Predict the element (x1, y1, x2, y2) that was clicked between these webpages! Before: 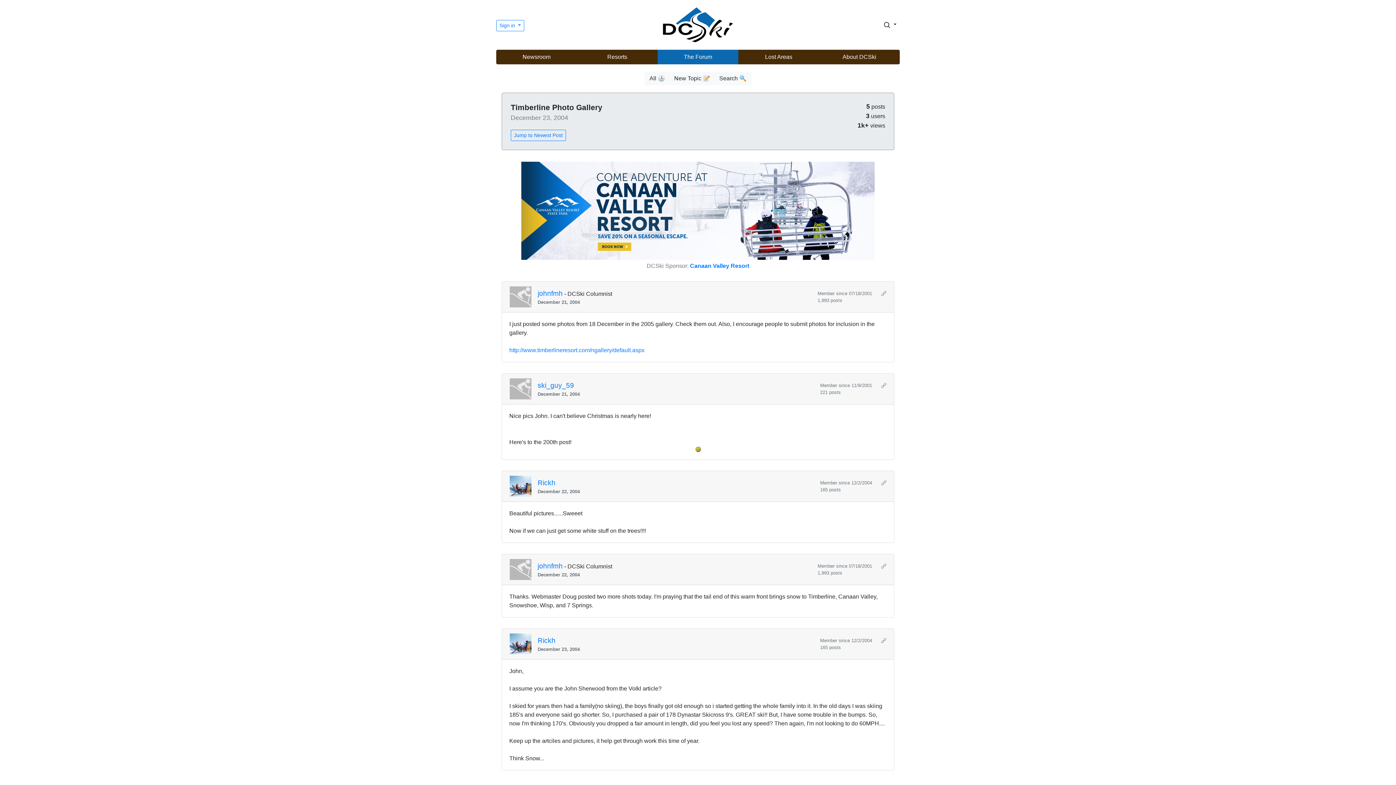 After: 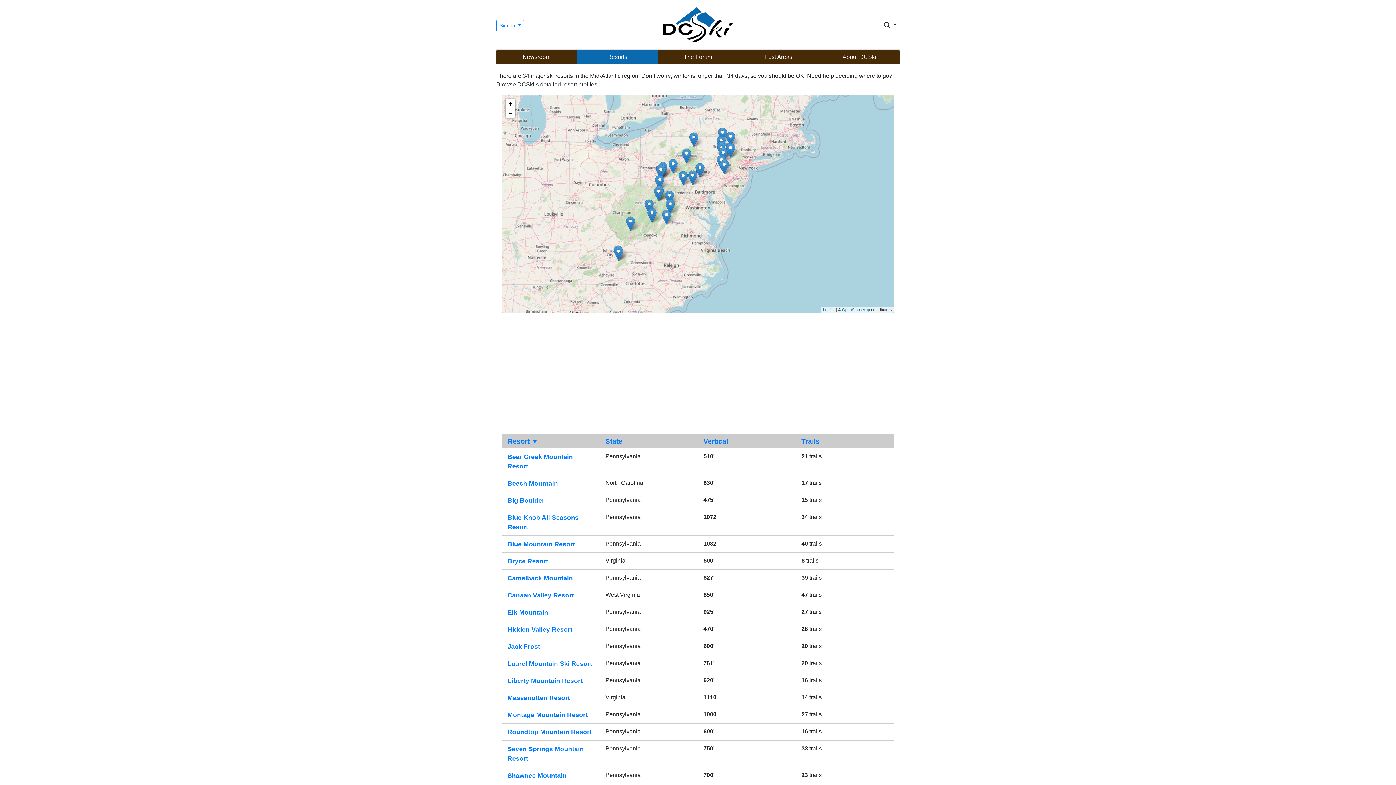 Action: bbox: (577, 49, 657, 64) label: Resorts